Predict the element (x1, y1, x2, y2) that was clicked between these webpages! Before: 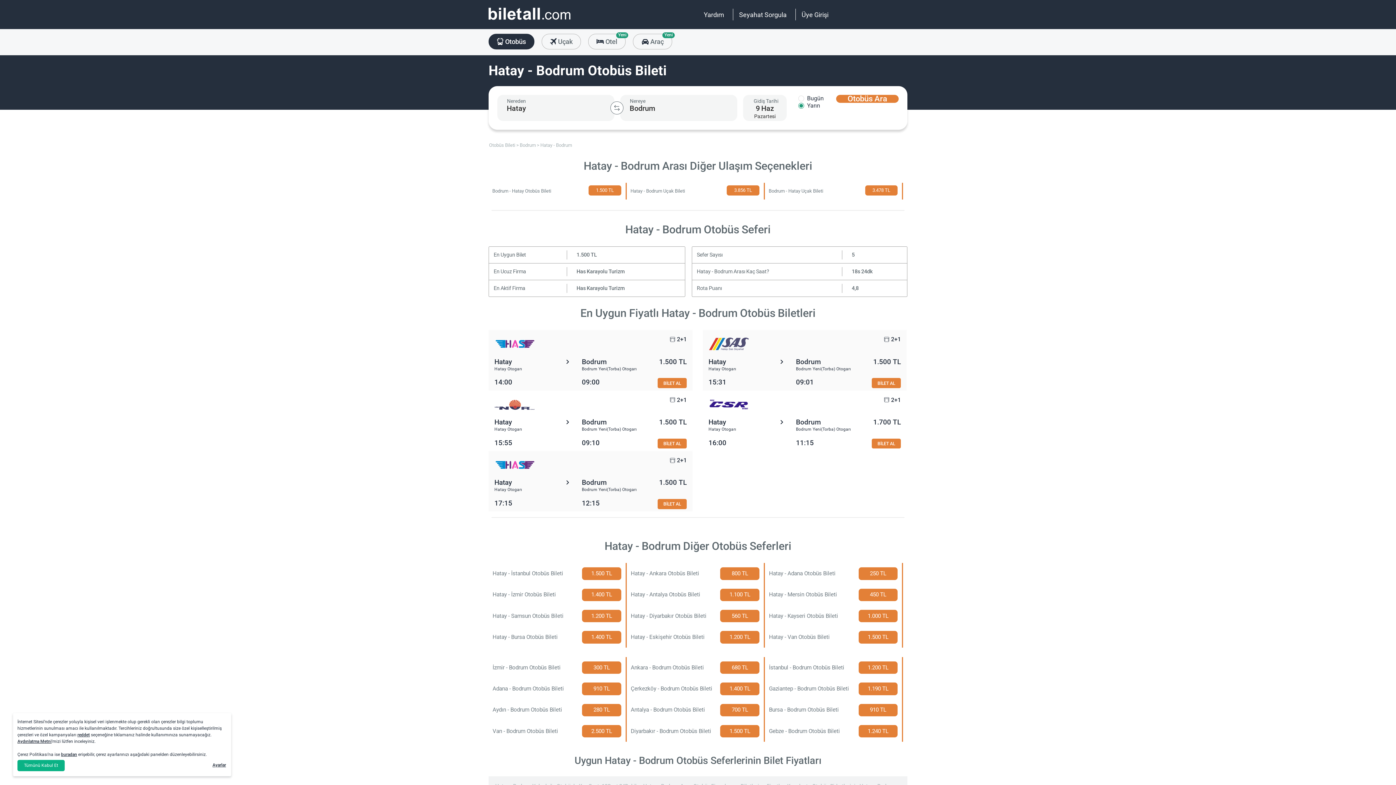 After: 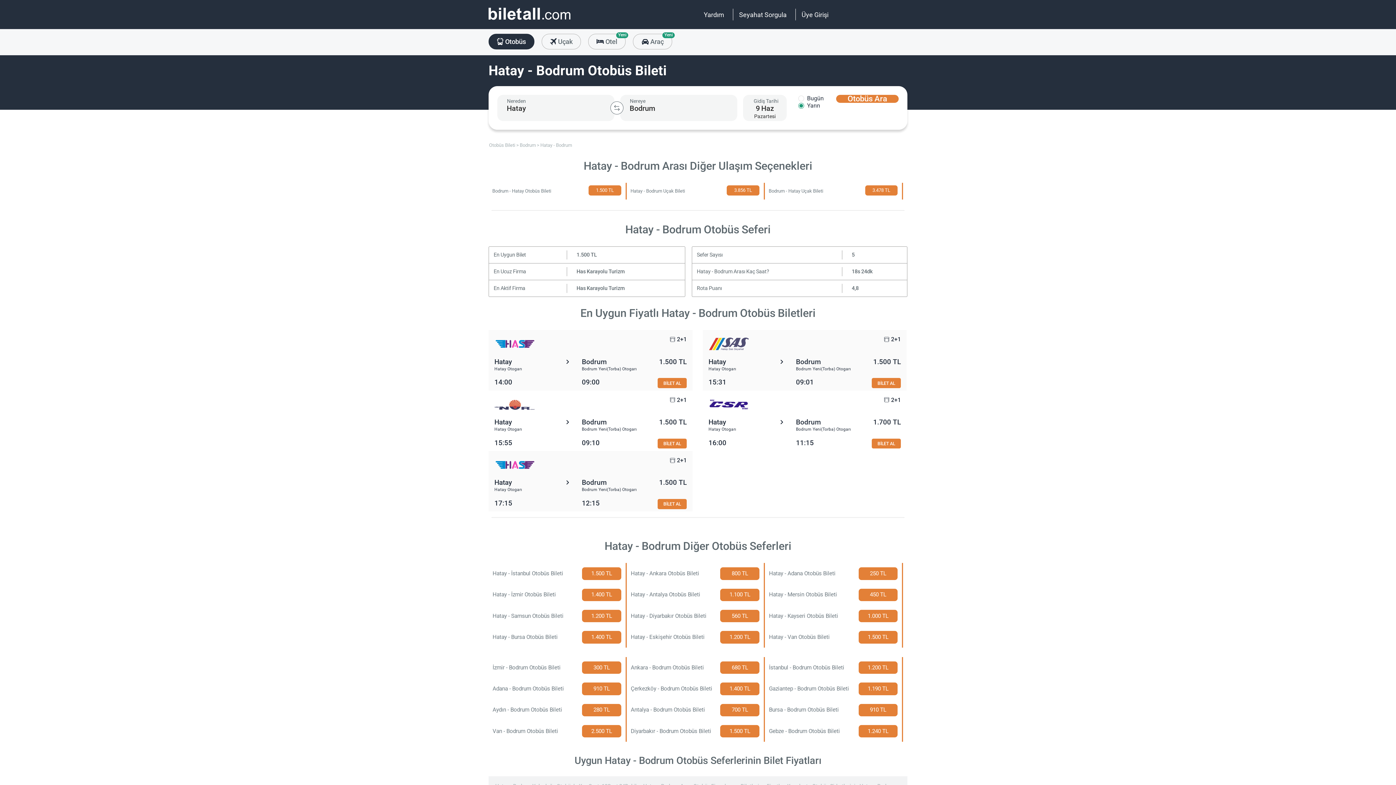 Action: bbox: (77, 732, 89, 737) label: reddet